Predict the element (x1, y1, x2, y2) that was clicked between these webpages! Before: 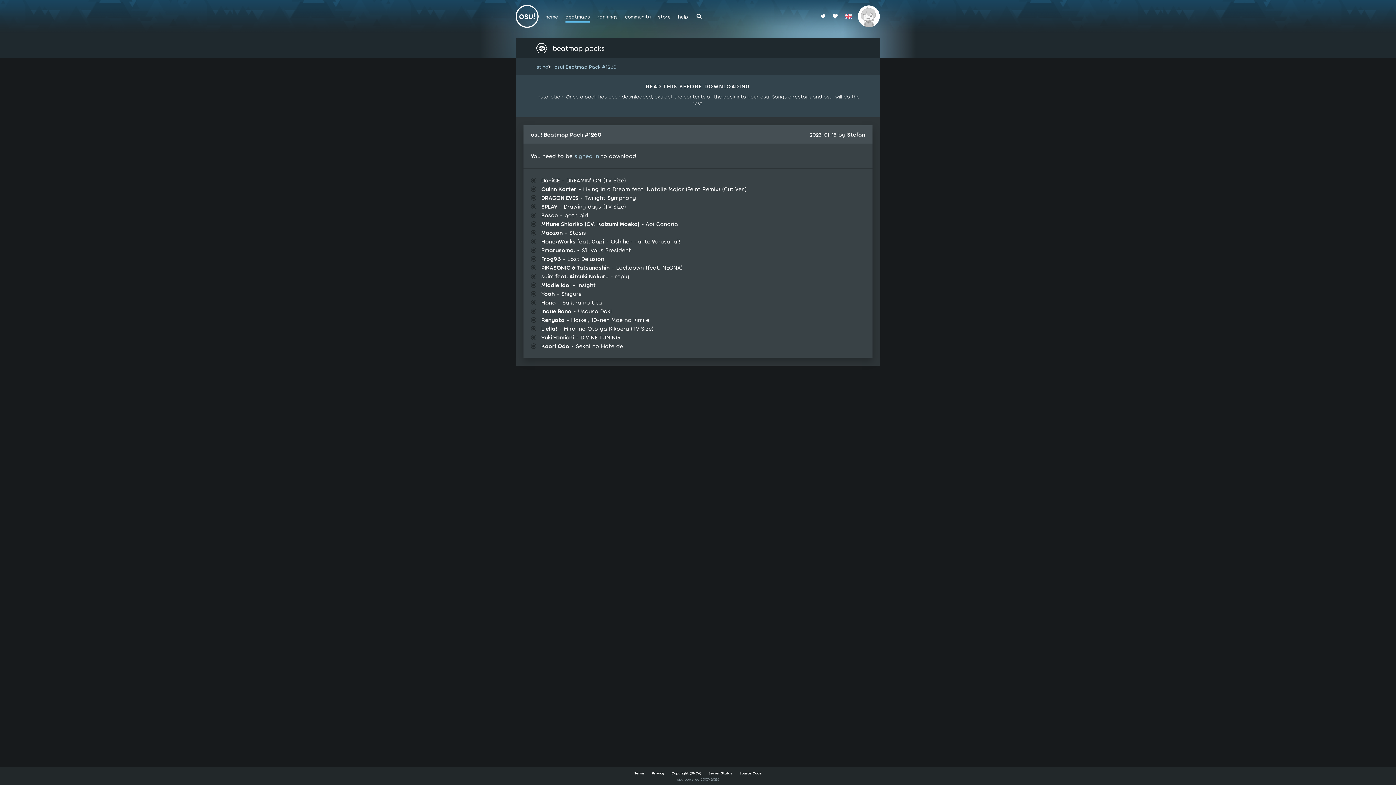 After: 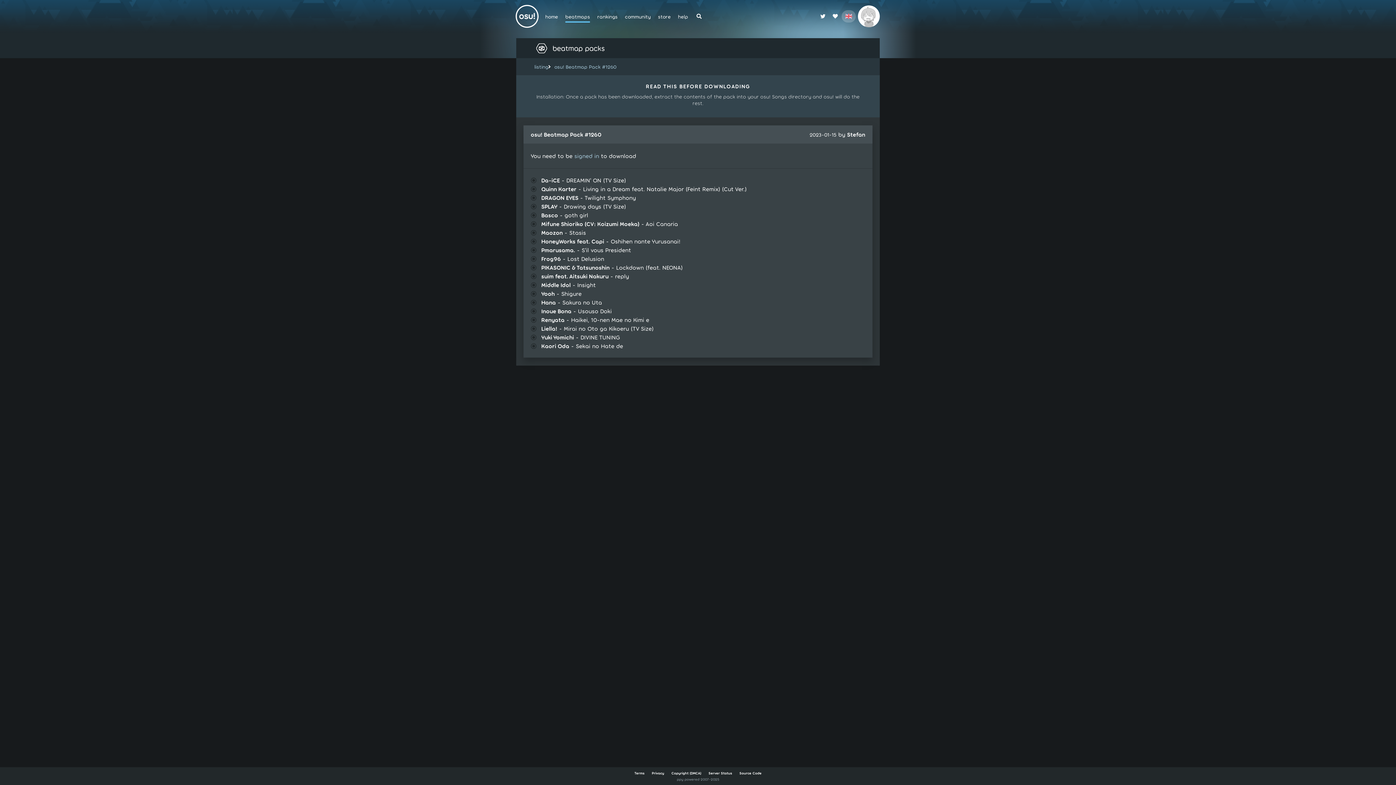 Action: bbox: (841, 10, 856, 22)